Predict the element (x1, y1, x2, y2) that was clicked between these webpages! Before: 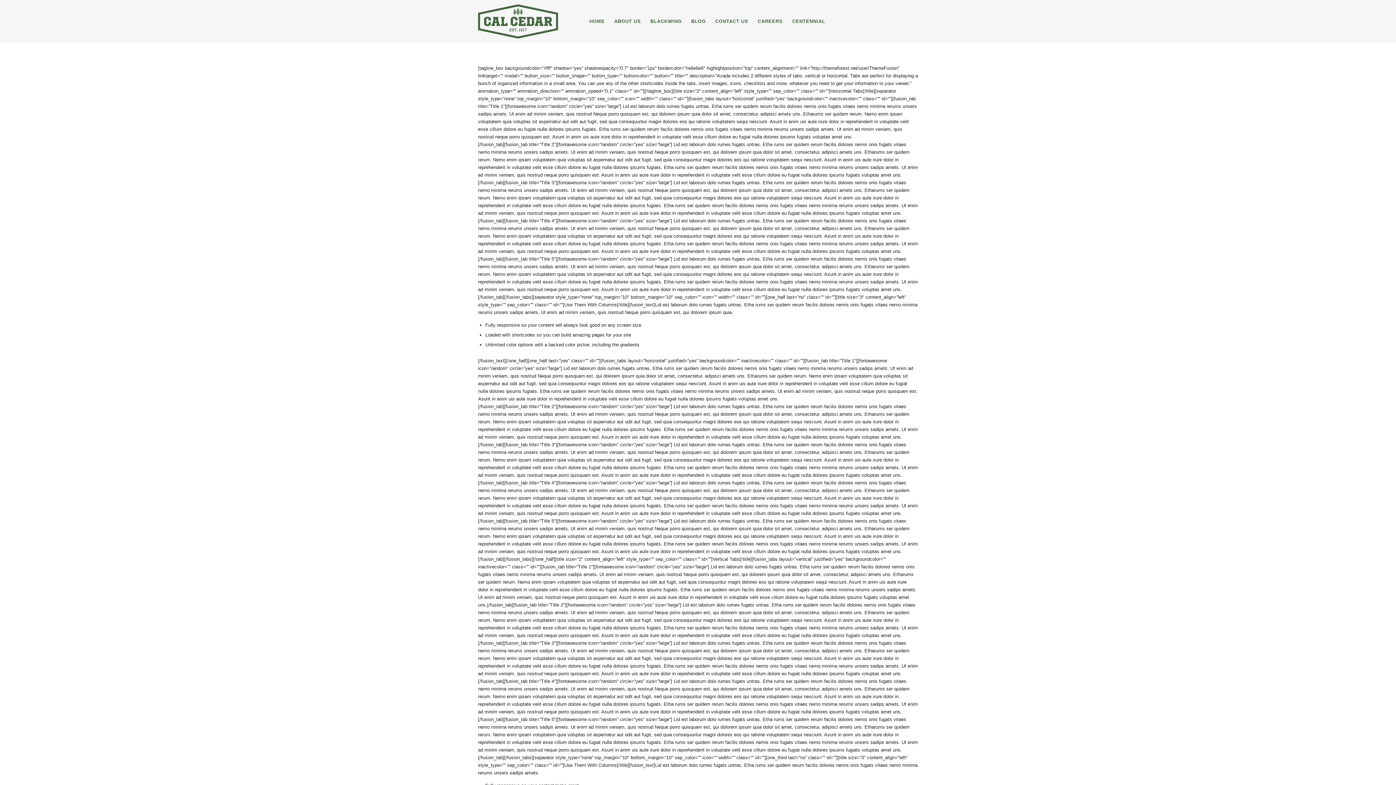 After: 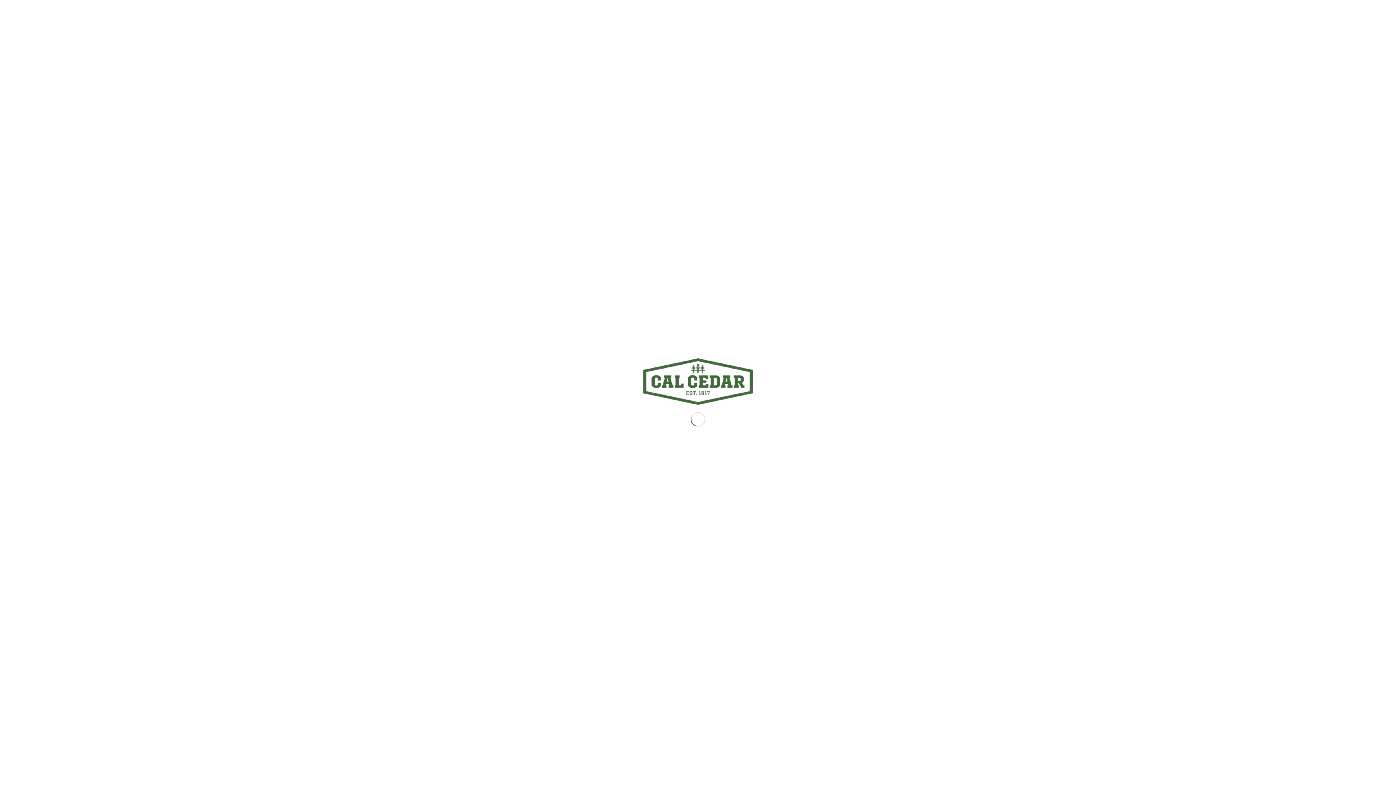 Action: label: logo bbox: (478, 0, 558, 42)